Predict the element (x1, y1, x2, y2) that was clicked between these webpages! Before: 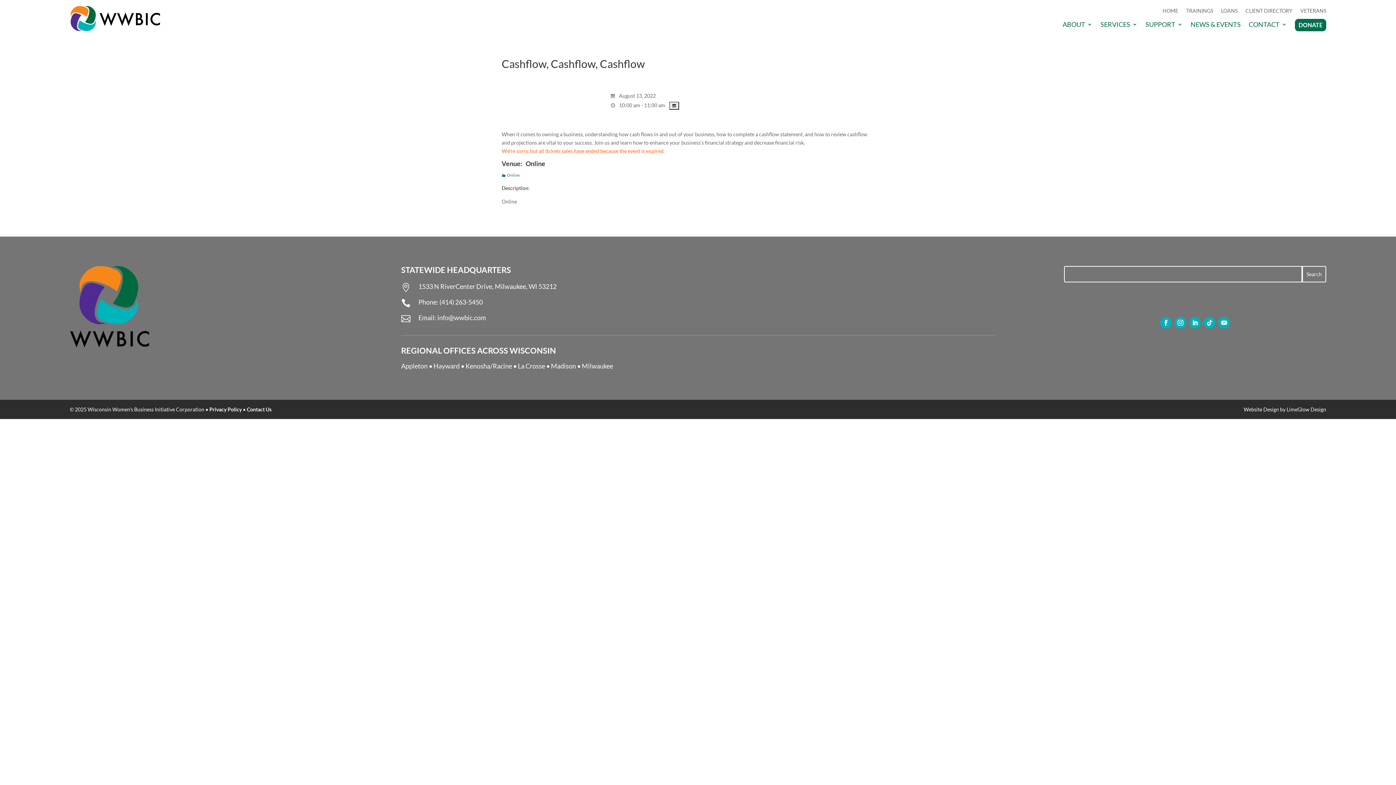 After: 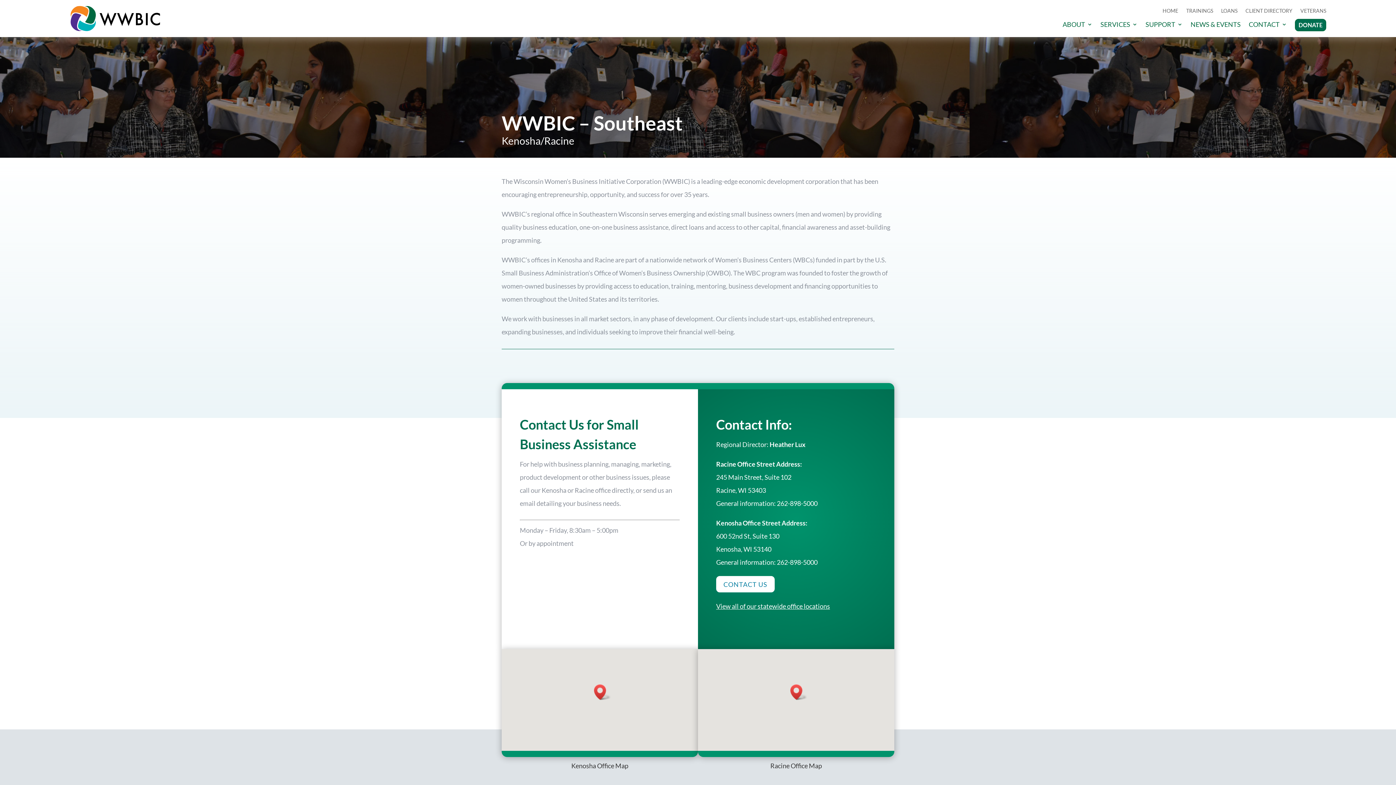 Action: label: Kenosha/Racine bbox: (465, 362, 512, 370)